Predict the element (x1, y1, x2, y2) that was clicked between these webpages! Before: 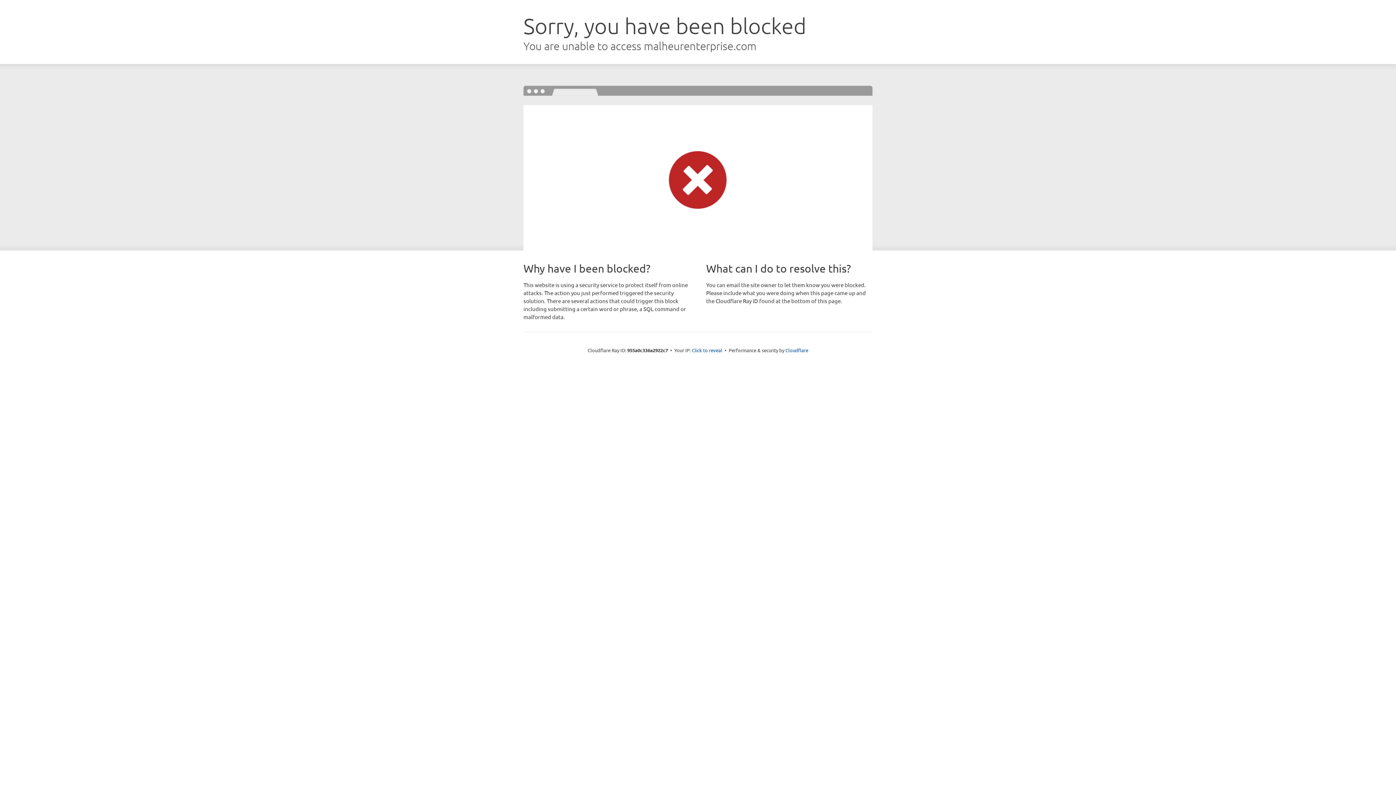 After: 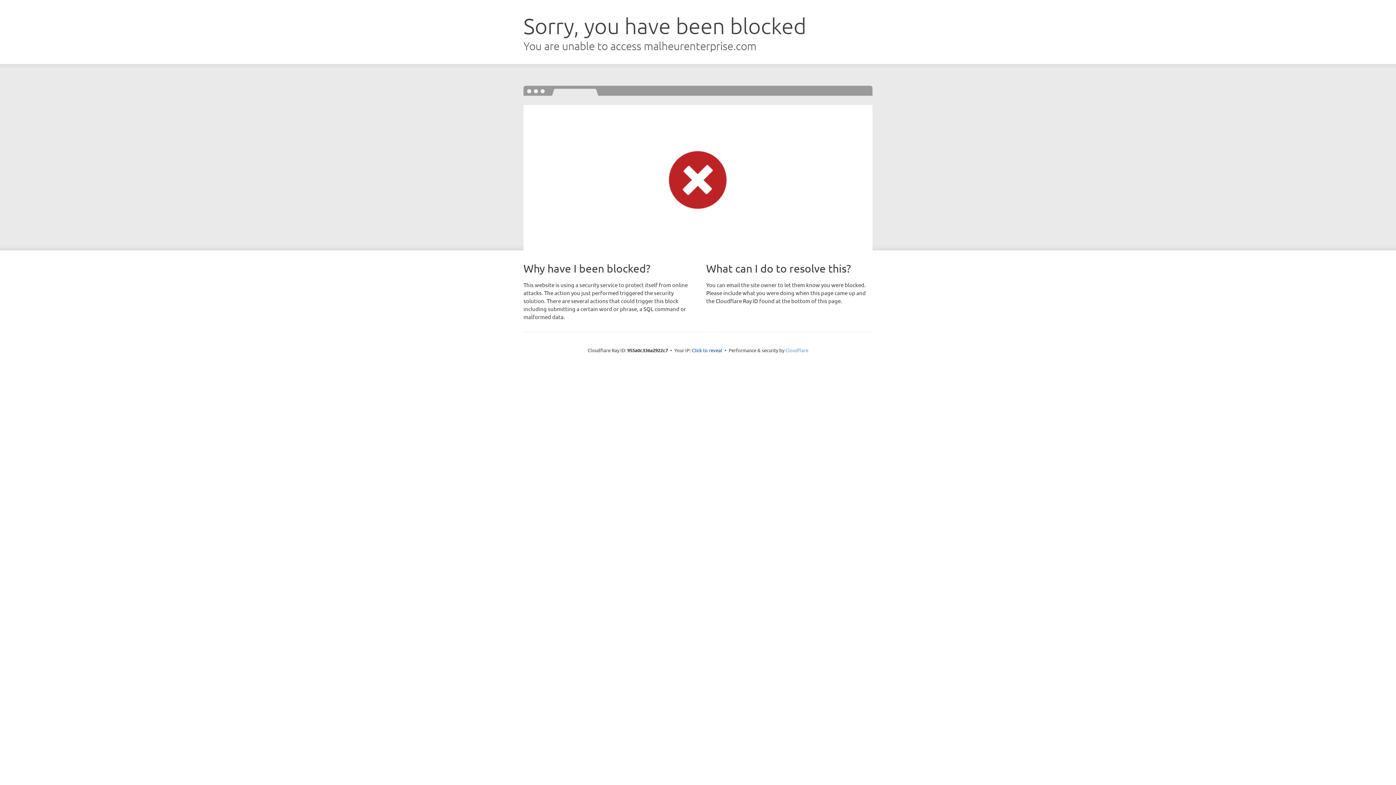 Action: bbox: (785, 347, 808, 353) label: Cloudflare